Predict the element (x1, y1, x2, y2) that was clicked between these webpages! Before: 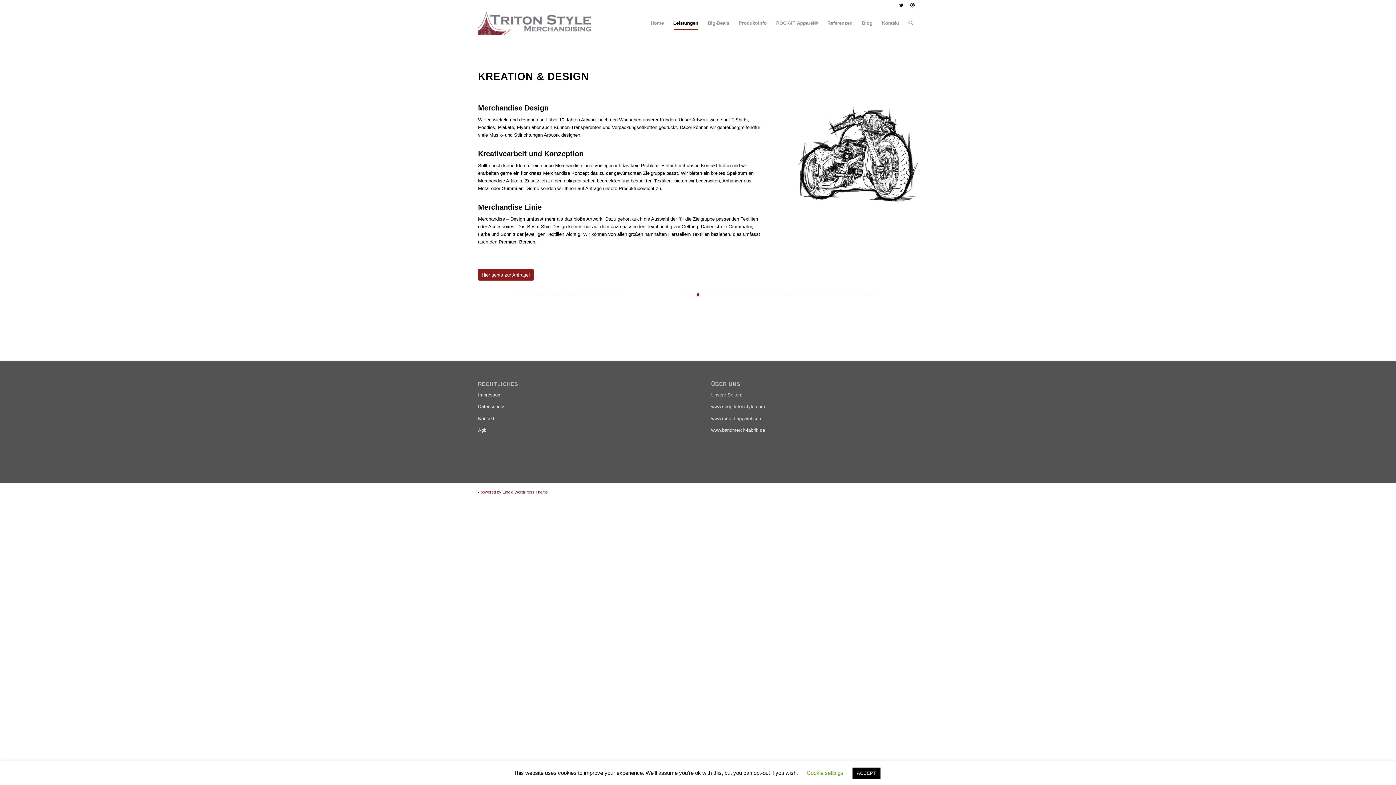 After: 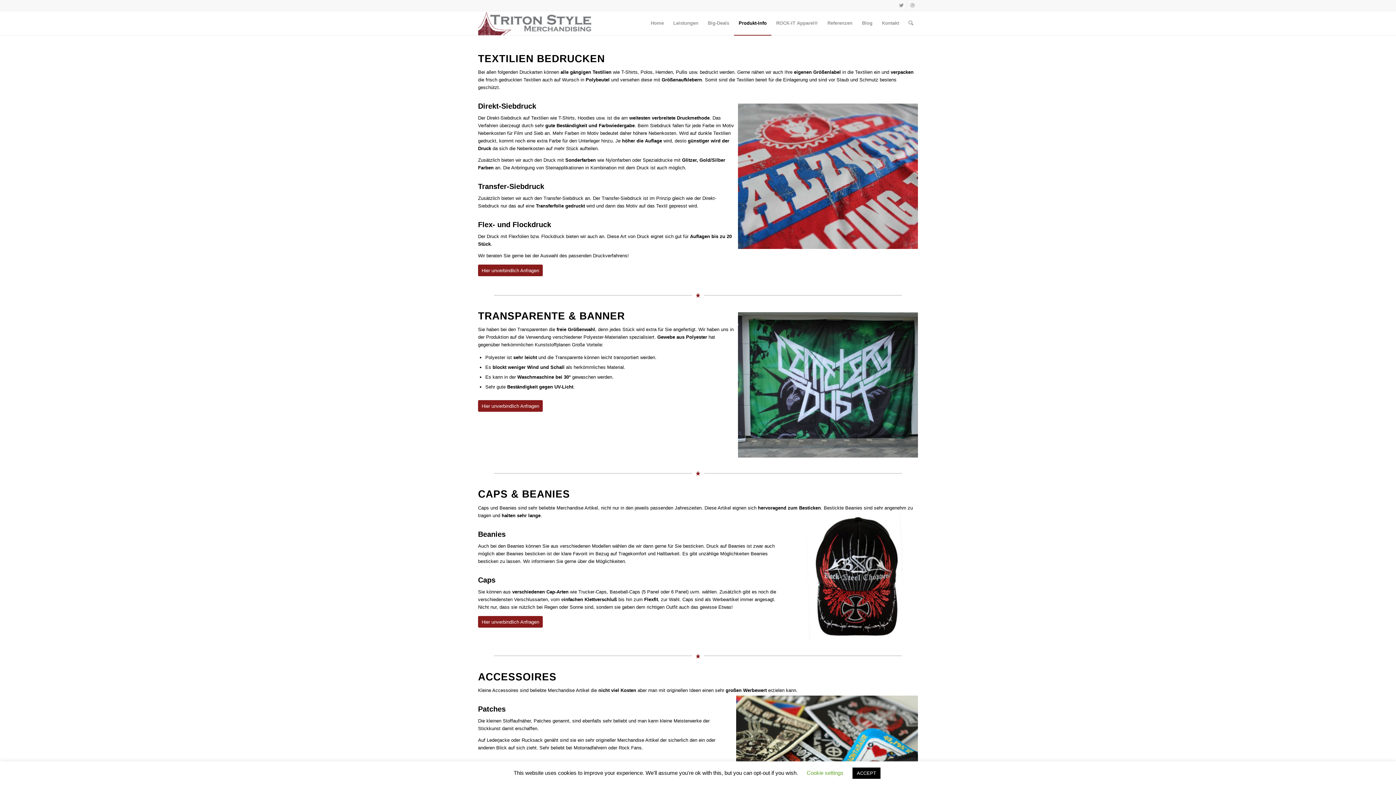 Action: bbox: (734, 11, 771, 35) label: Produkt-Info